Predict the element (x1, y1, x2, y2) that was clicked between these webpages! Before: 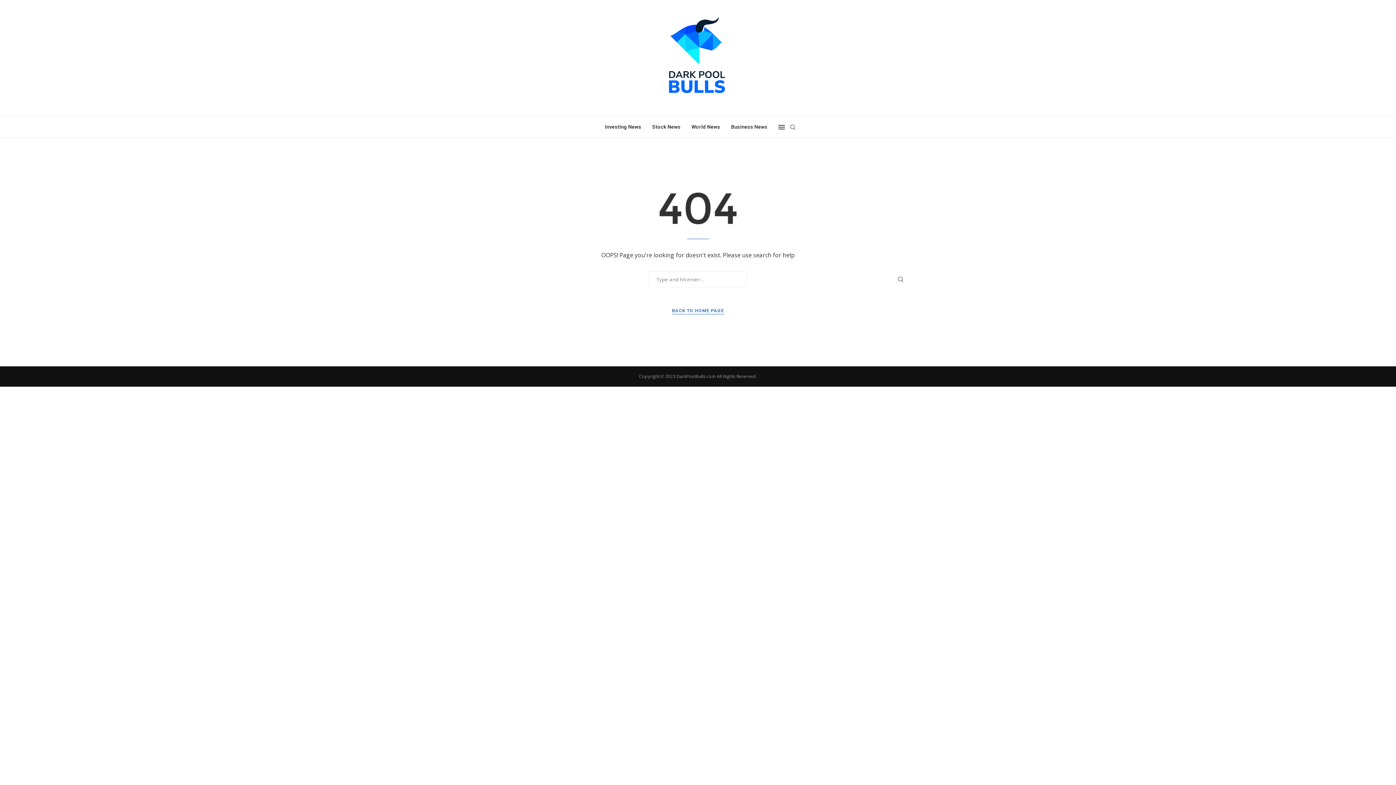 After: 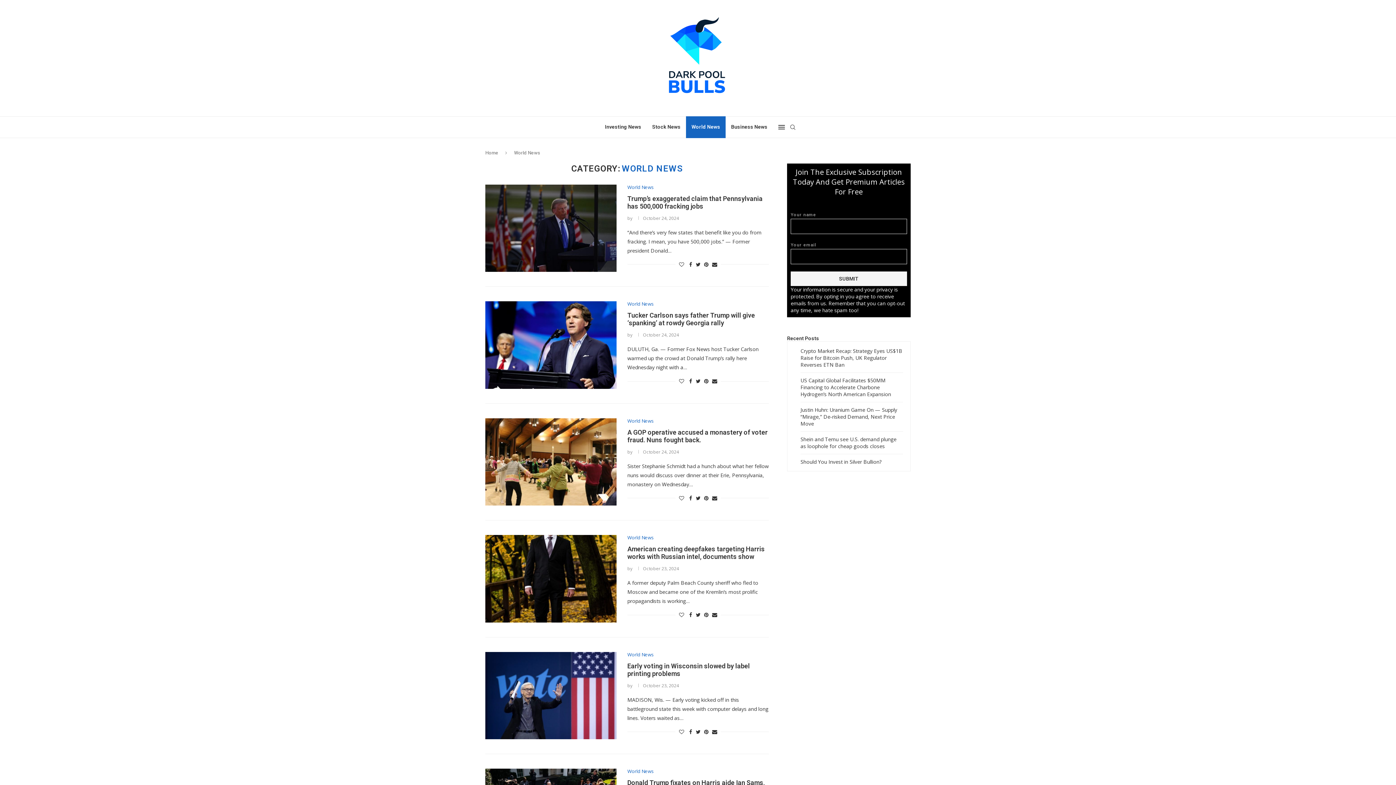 Action: label: World News bbox: (686, 116, 725, 138)